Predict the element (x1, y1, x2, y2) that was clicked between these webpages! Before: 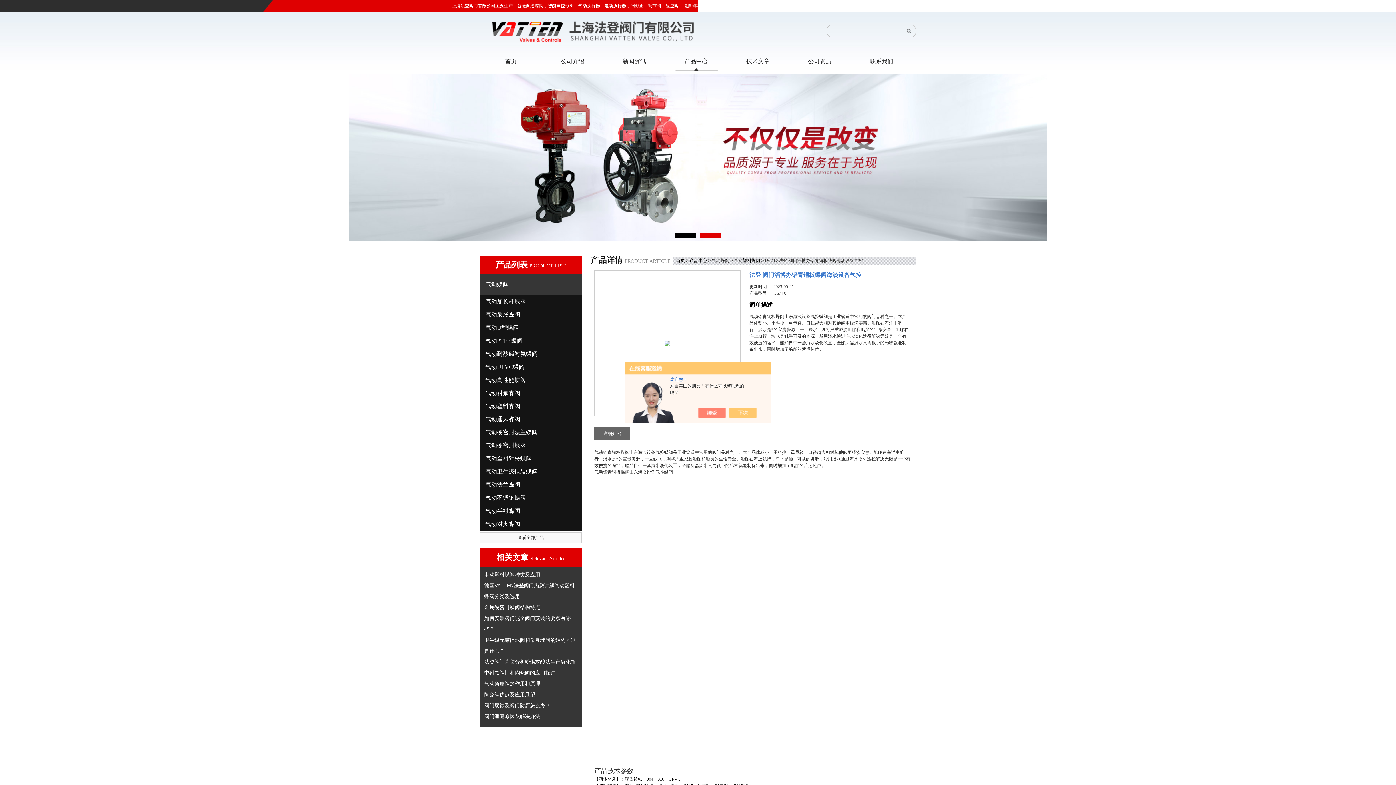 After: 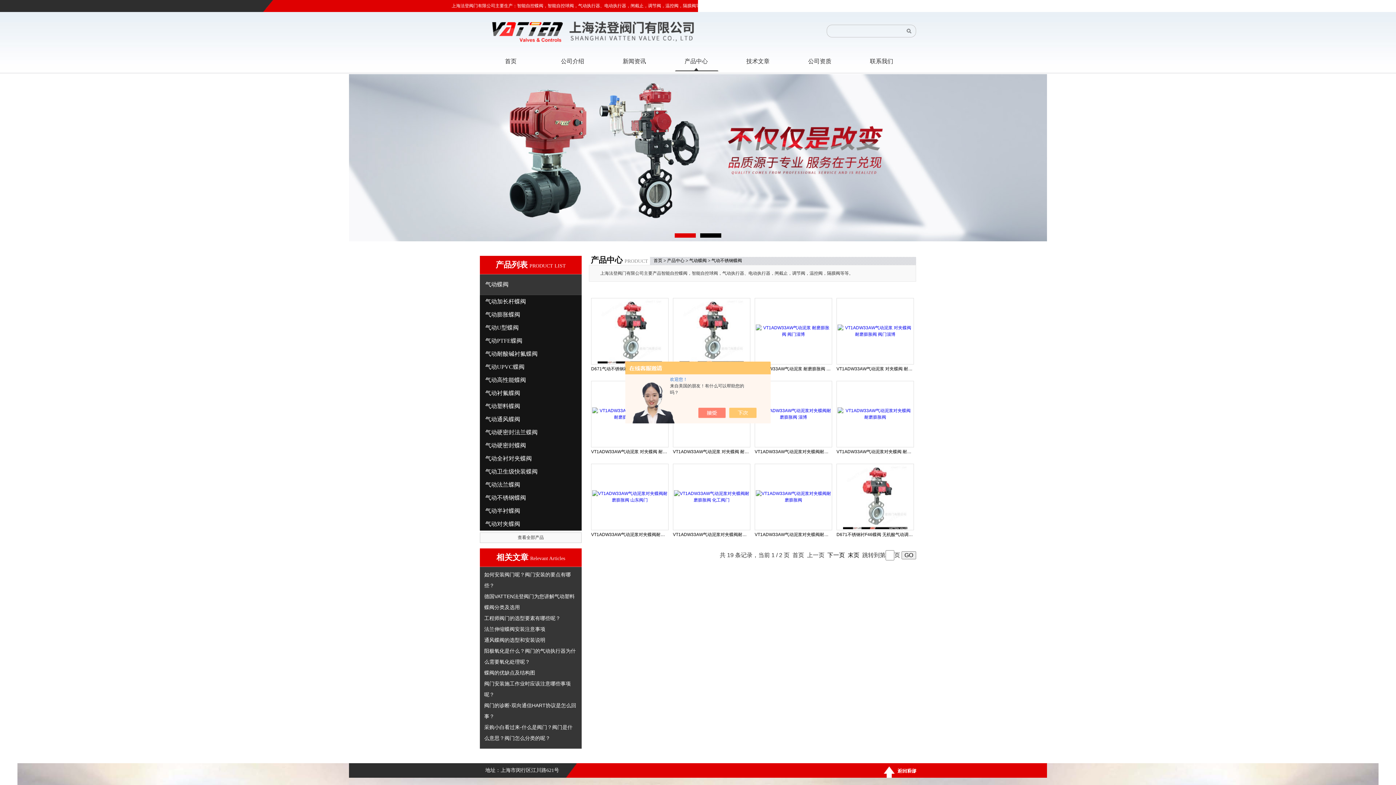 Action: label: 气动不锈钢蝶阀 bbox: (480, 491, 581, 504)